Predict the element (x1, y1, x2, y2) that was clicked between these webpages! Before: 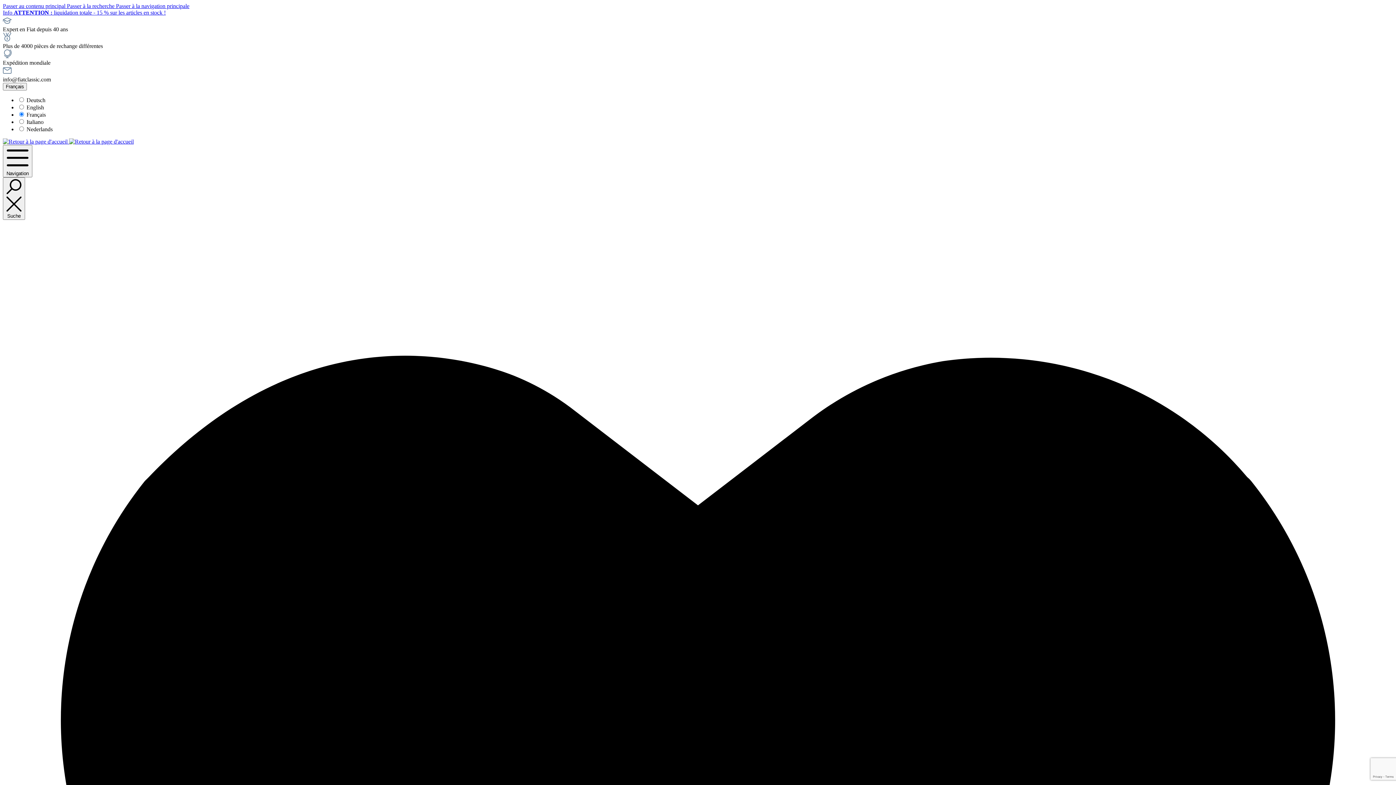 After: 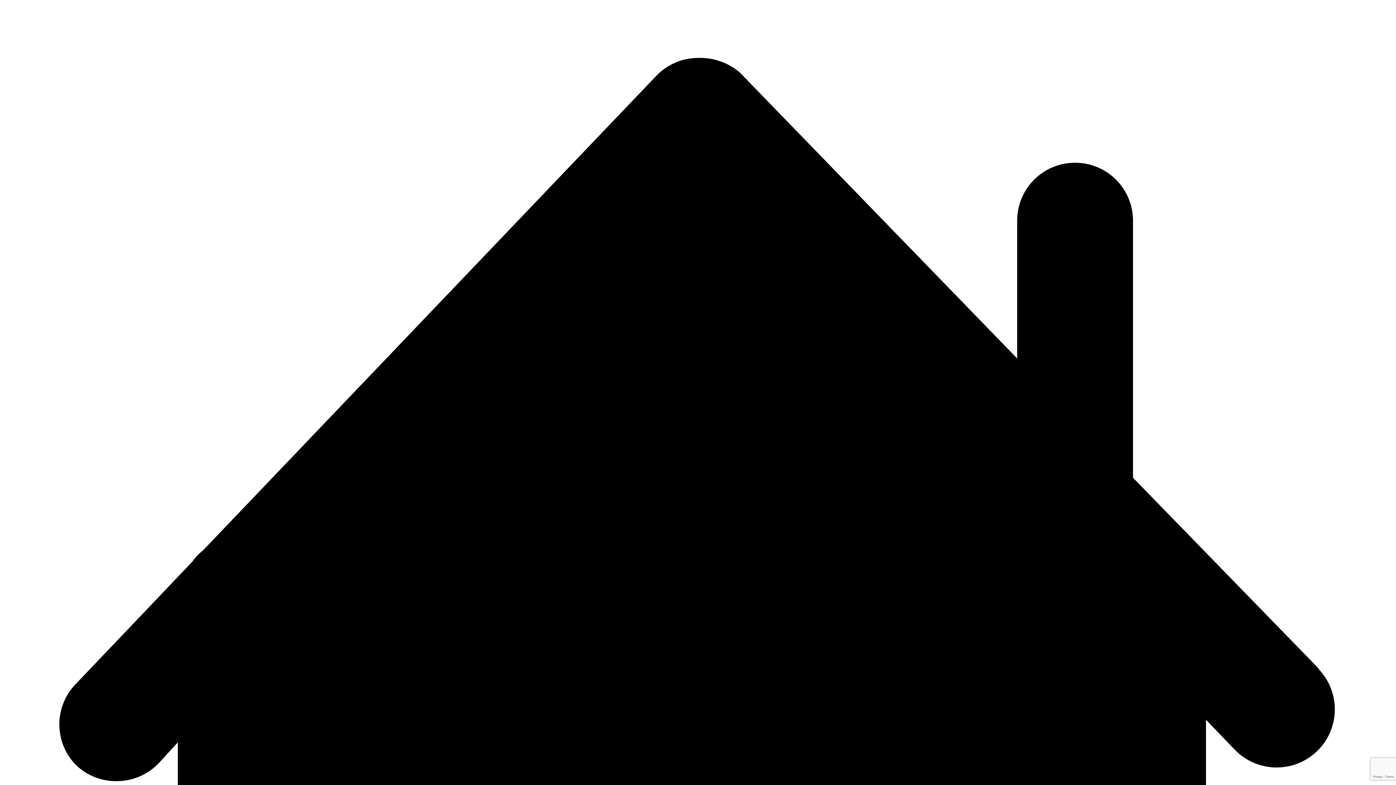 Action: bbox: (116, 2, 189, 9) label: Passer à la navigation principale